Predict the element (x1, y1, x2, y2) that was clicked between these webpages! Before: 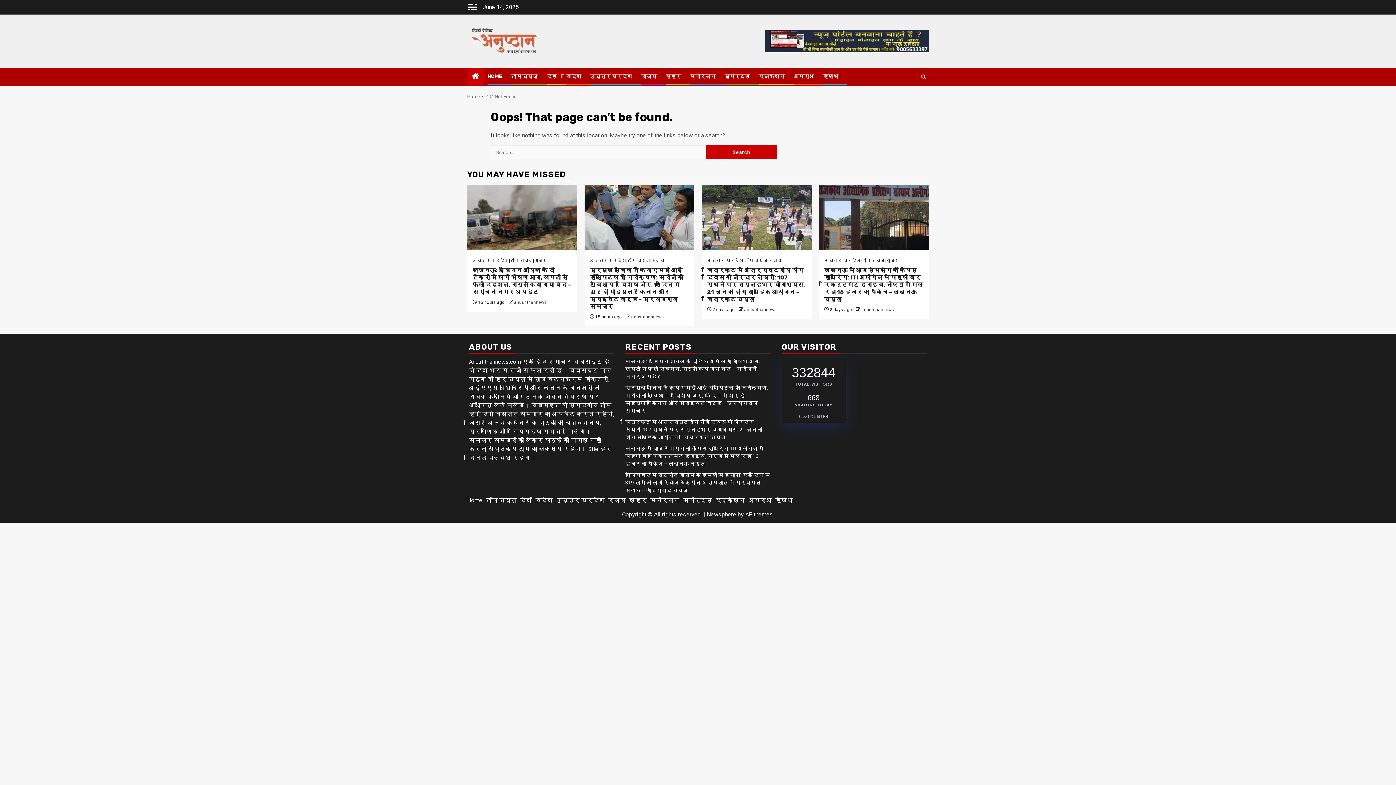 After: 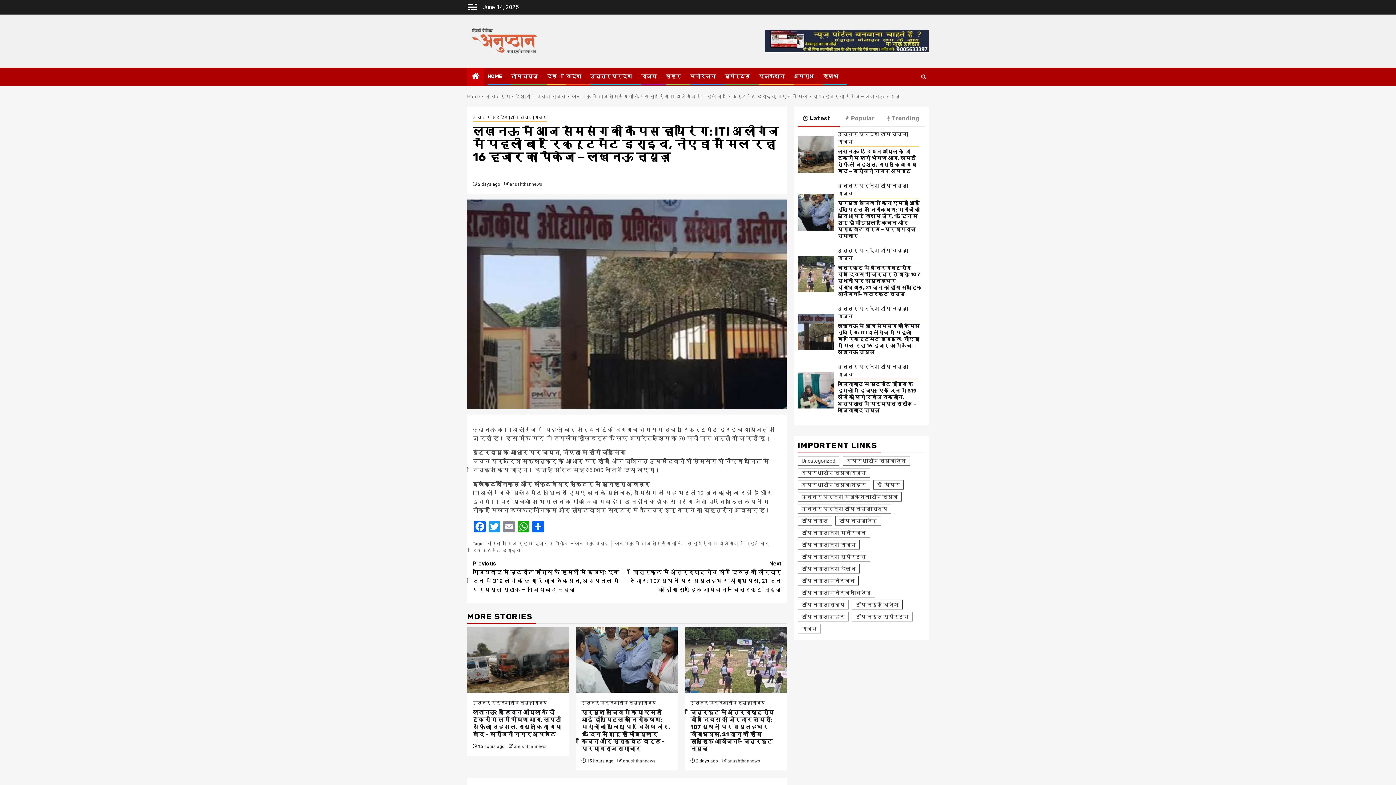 Action: bbox: (824, 266, 923, 302) label: लखनऊ में आज सैमसंग की कैंपस हायरिंग: ITI अलीगंज में पहली बार रिक्रूटमेंट ड्राइव, नोएडा में मिल रहा 16 हजार का पैकेज – लखनऊ न्यूज़